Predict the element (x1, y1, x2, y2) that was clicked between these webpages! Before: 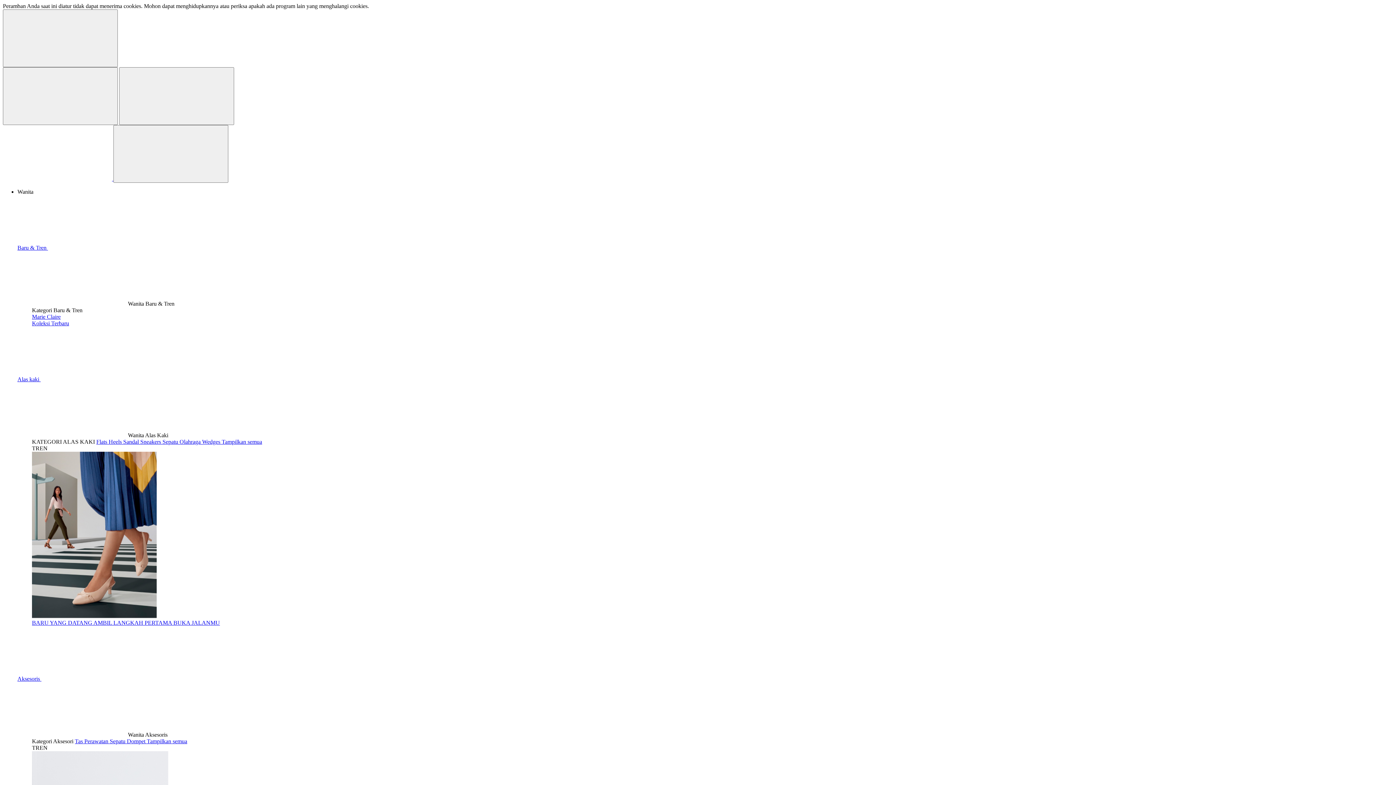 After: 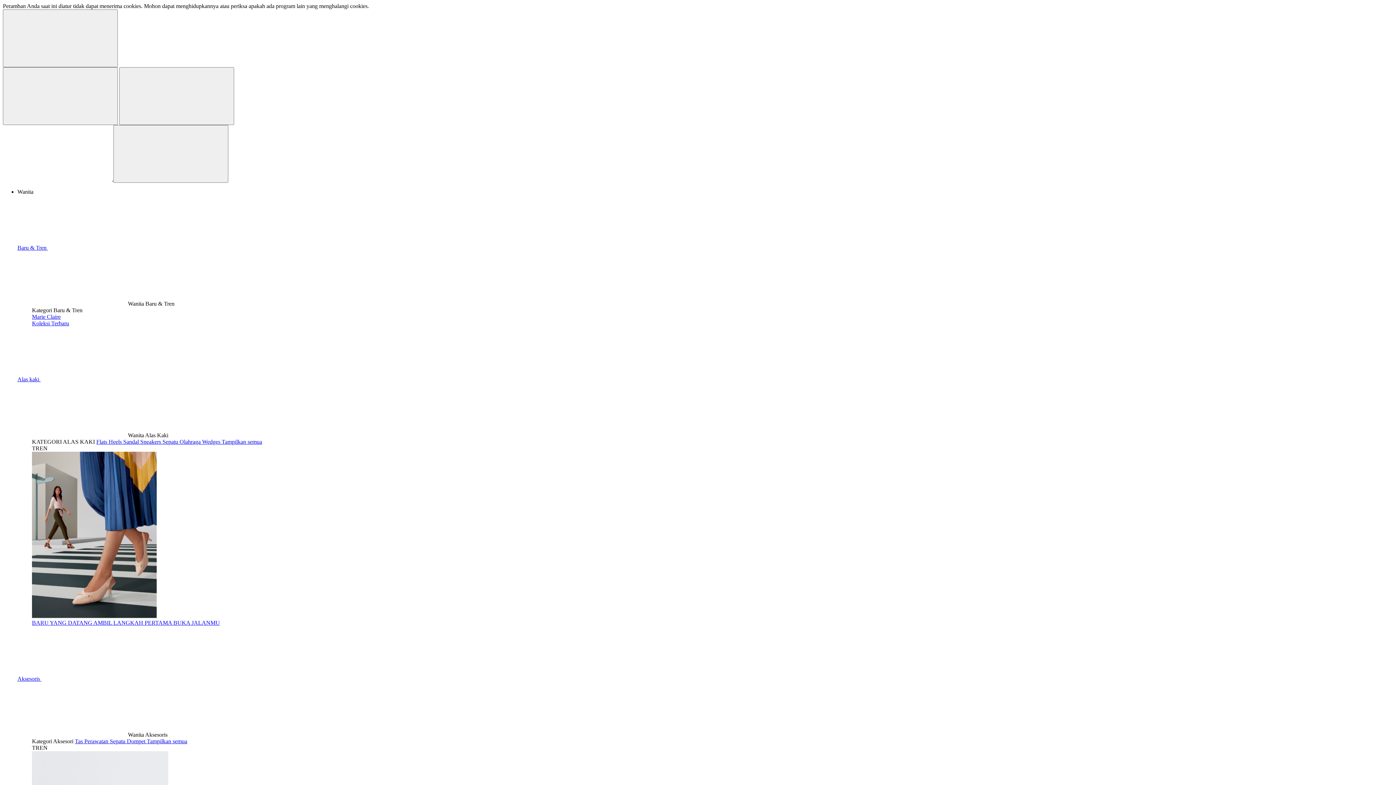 Action: label: Flats bbox: (96, 438, 108, 445)